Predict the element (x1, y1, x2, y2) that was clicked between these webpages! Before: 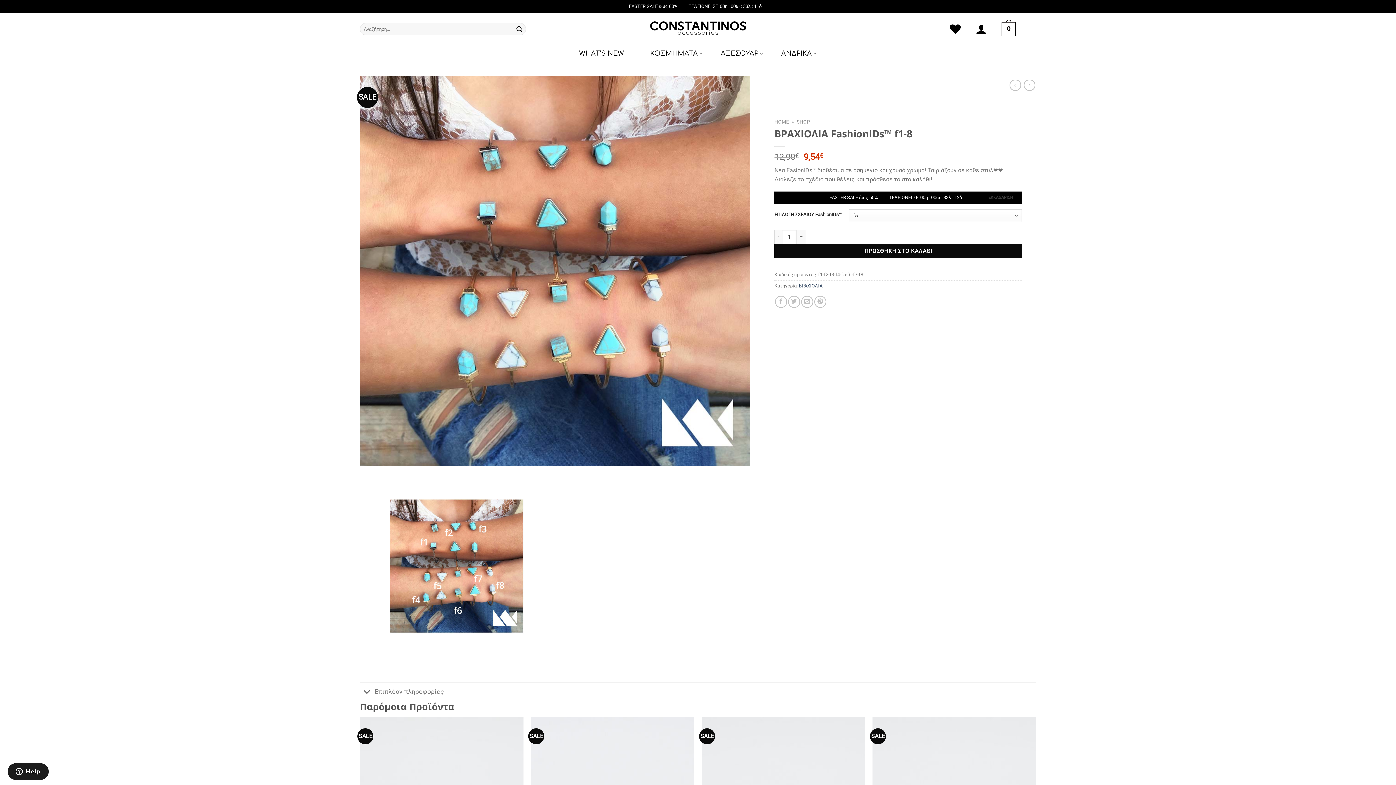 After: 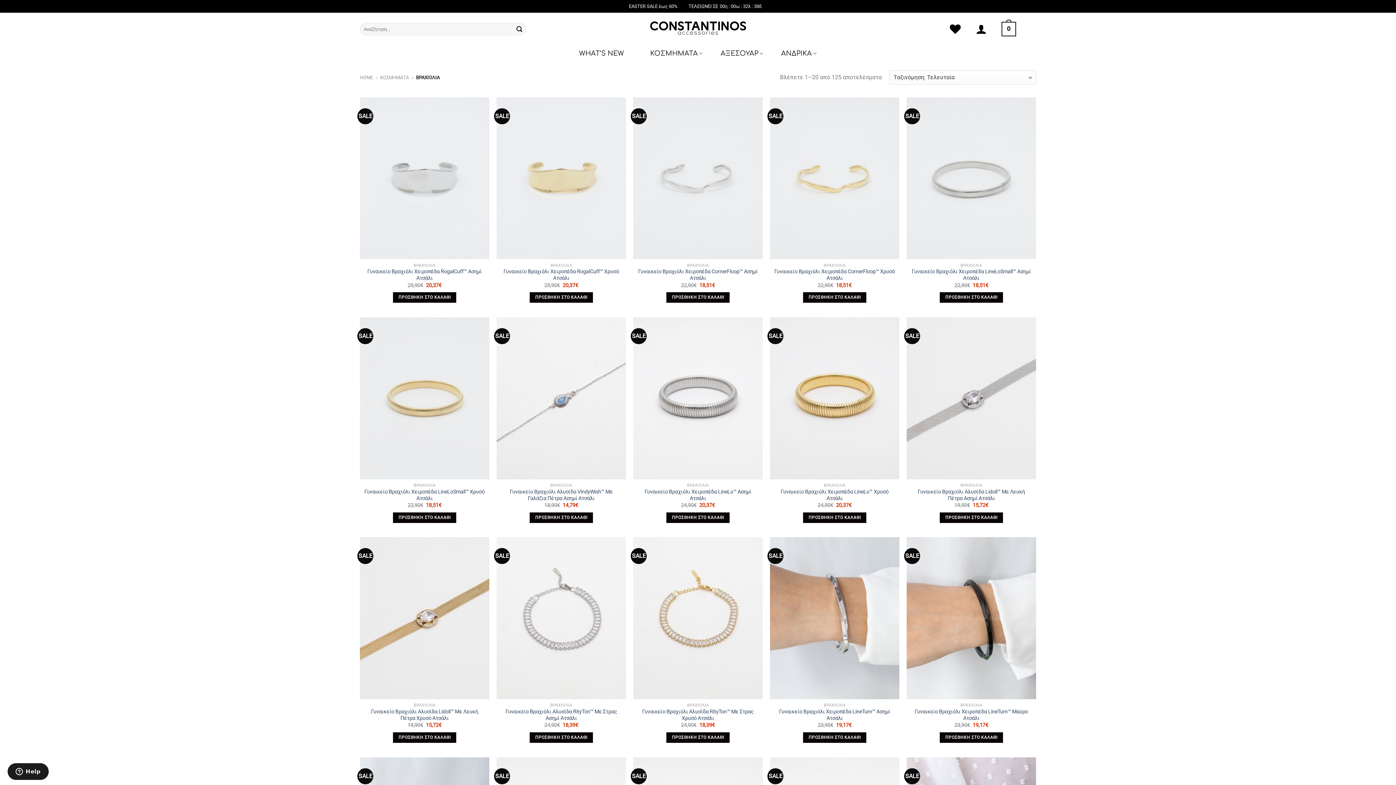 Action: bbox: (799, 283, 822, 288) label: ΒΡΑΧΙΟΛΙΑ